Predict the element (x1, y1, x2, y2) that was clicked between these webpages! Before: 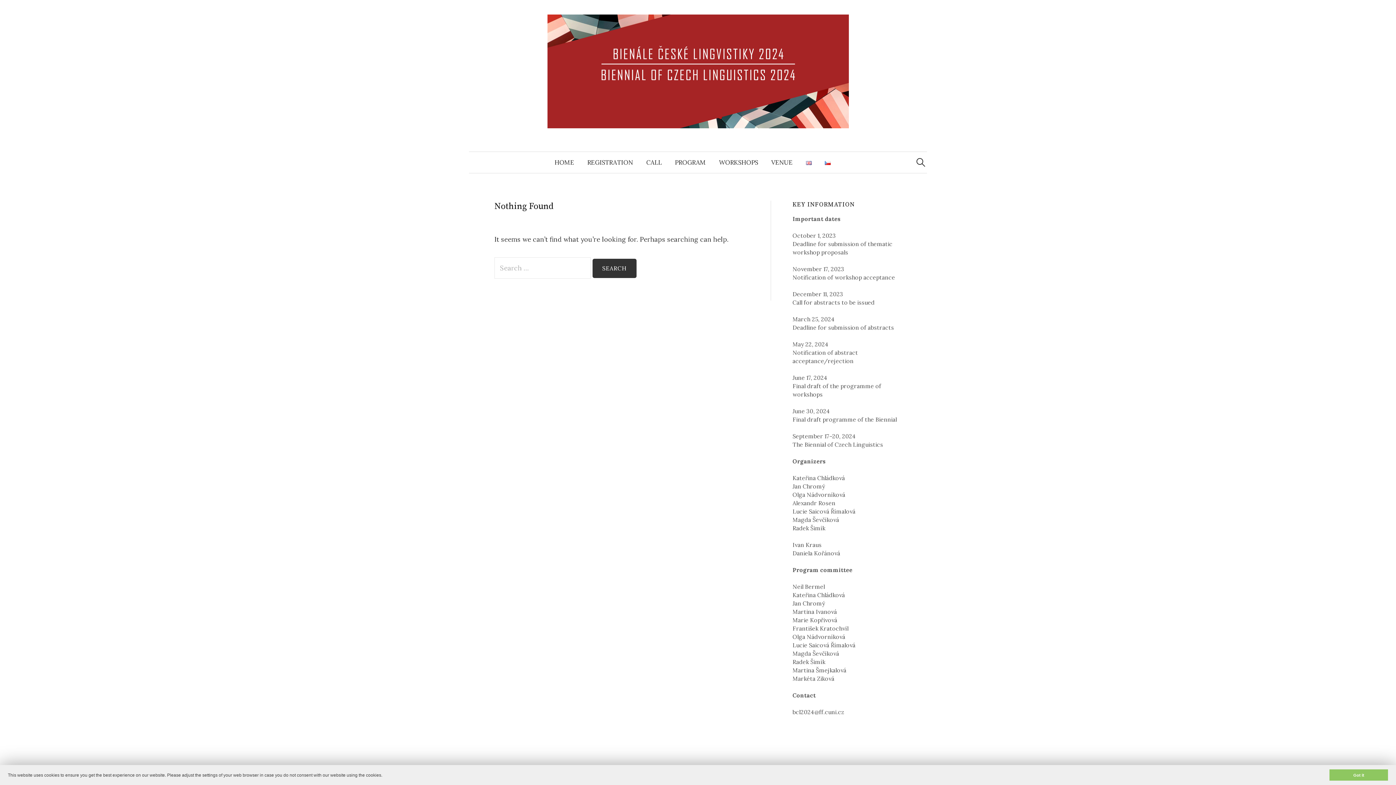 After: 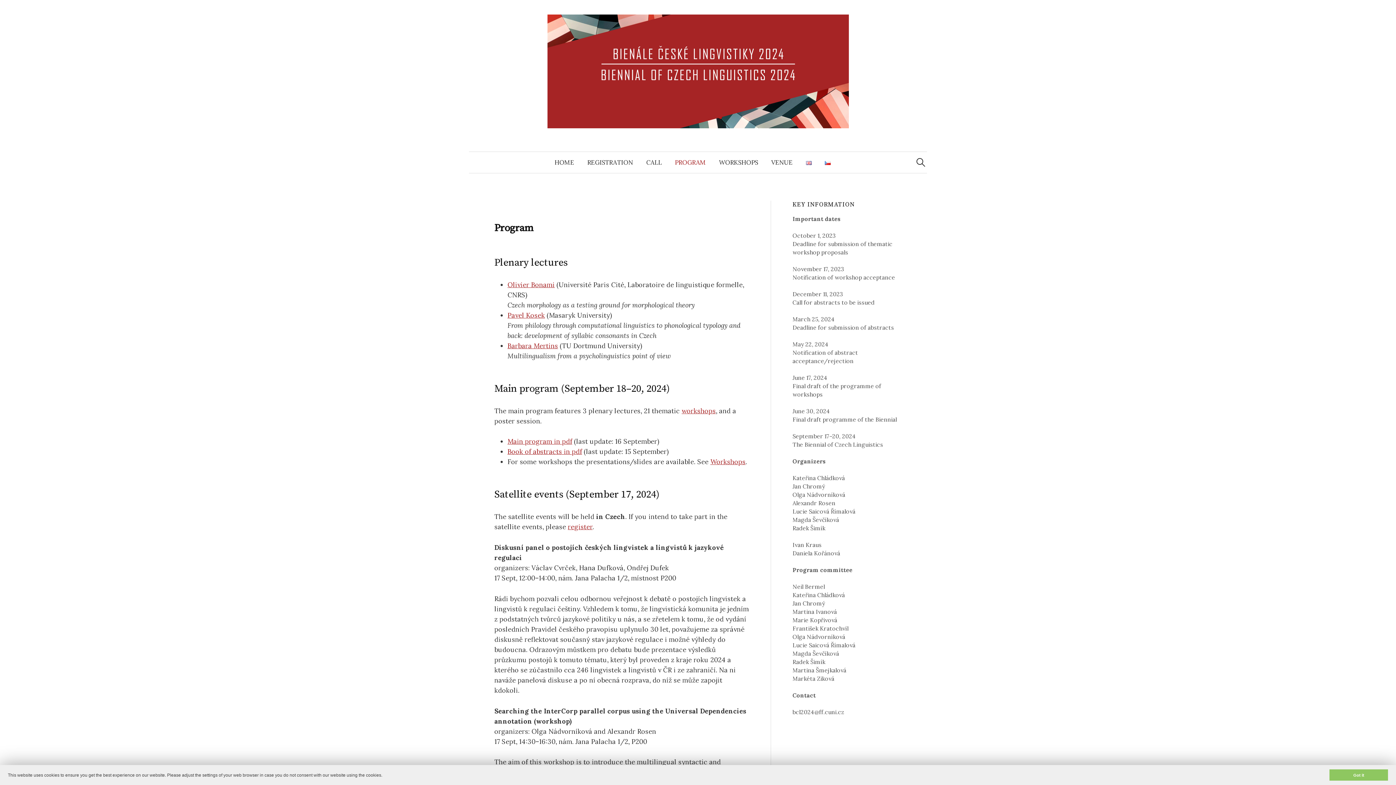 Action: bbox: (668, 151, 712, 172) label: PROGRAM